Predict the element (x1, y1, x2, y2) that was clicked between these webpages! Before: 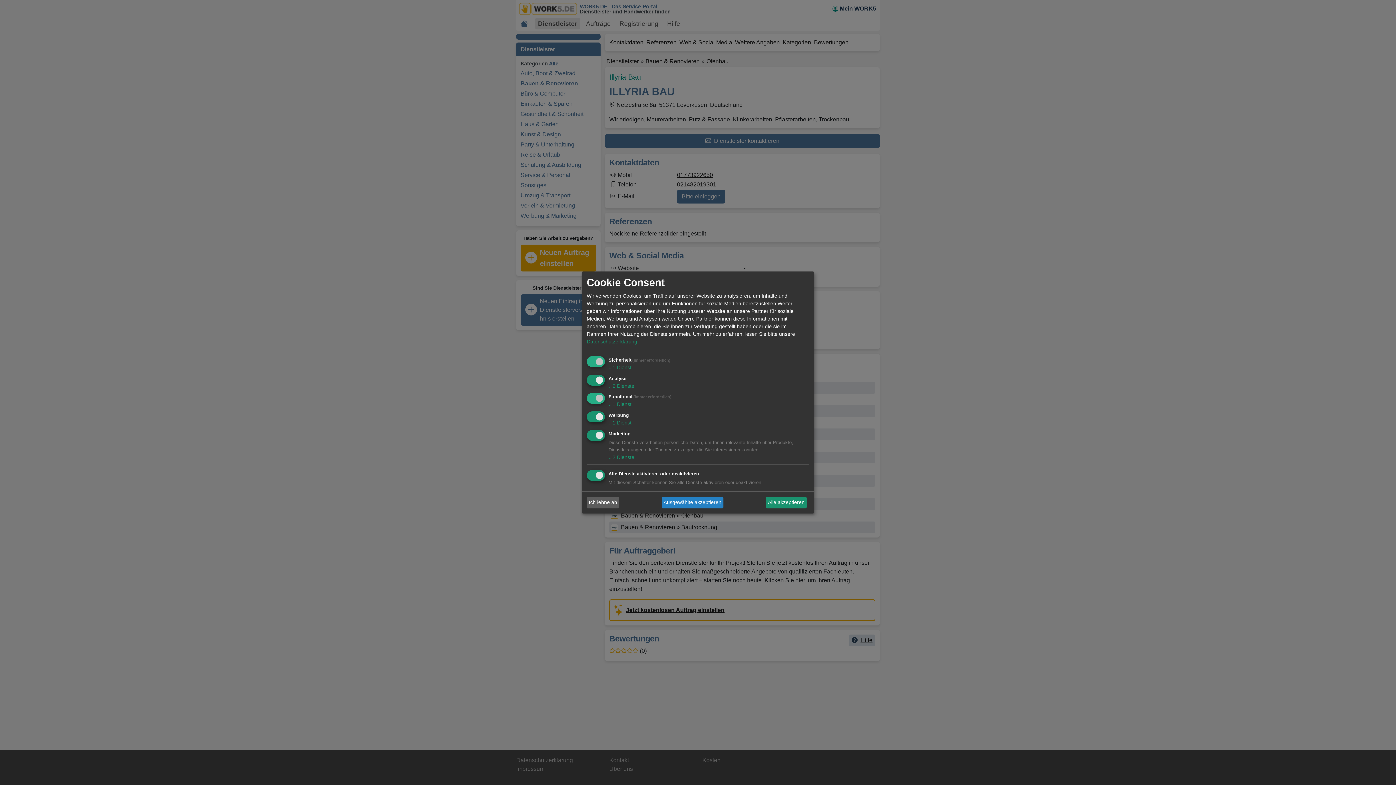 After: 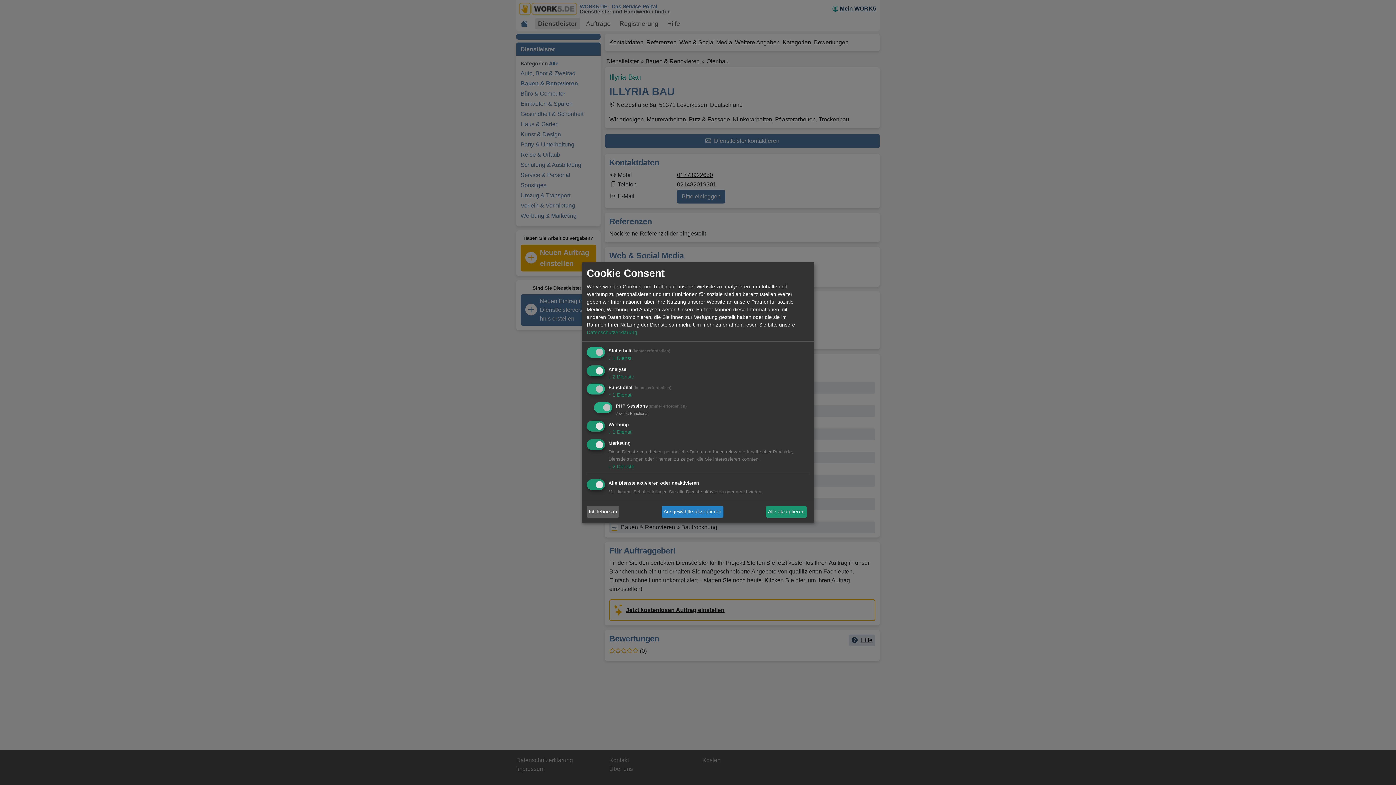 Action: bbox: (608, 401, 631, 407) label: ↓ 1 Dienst